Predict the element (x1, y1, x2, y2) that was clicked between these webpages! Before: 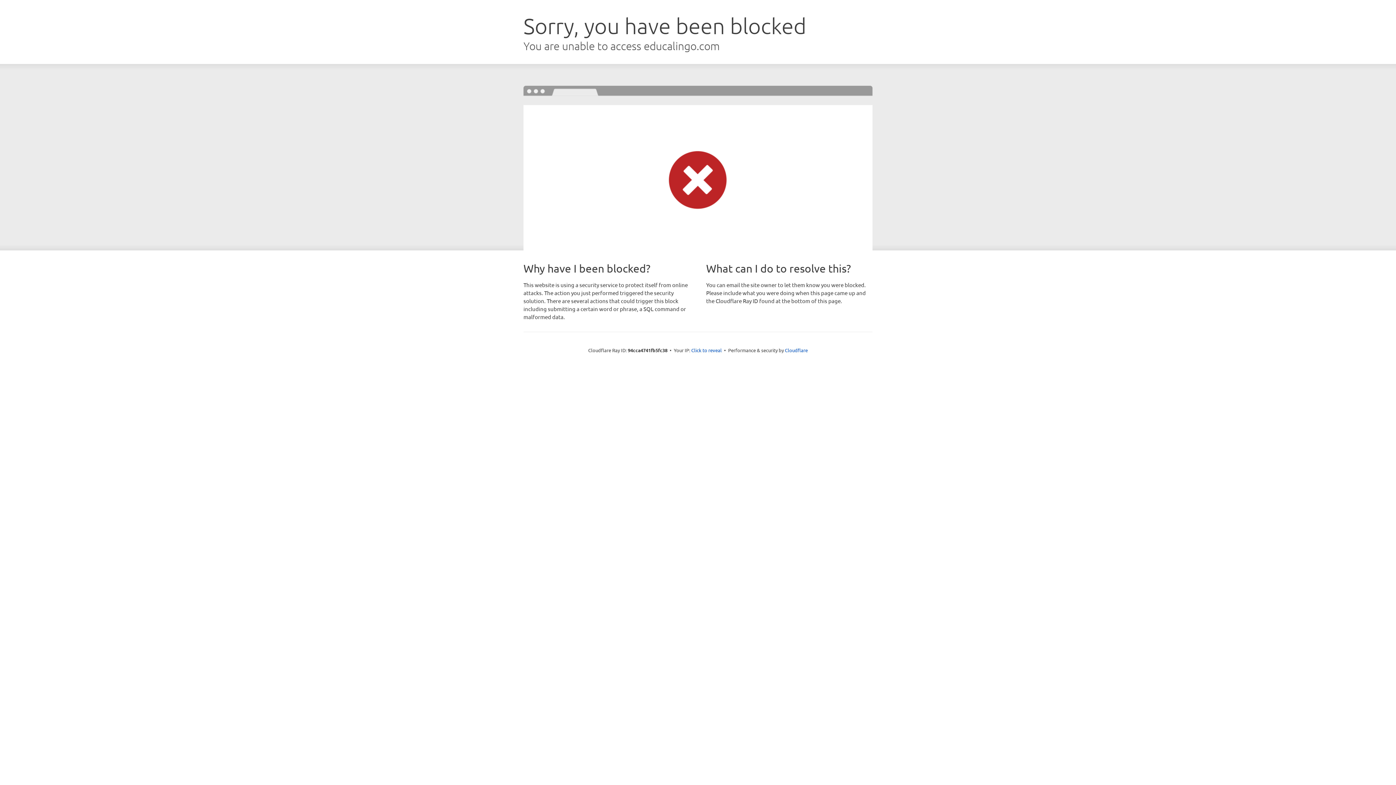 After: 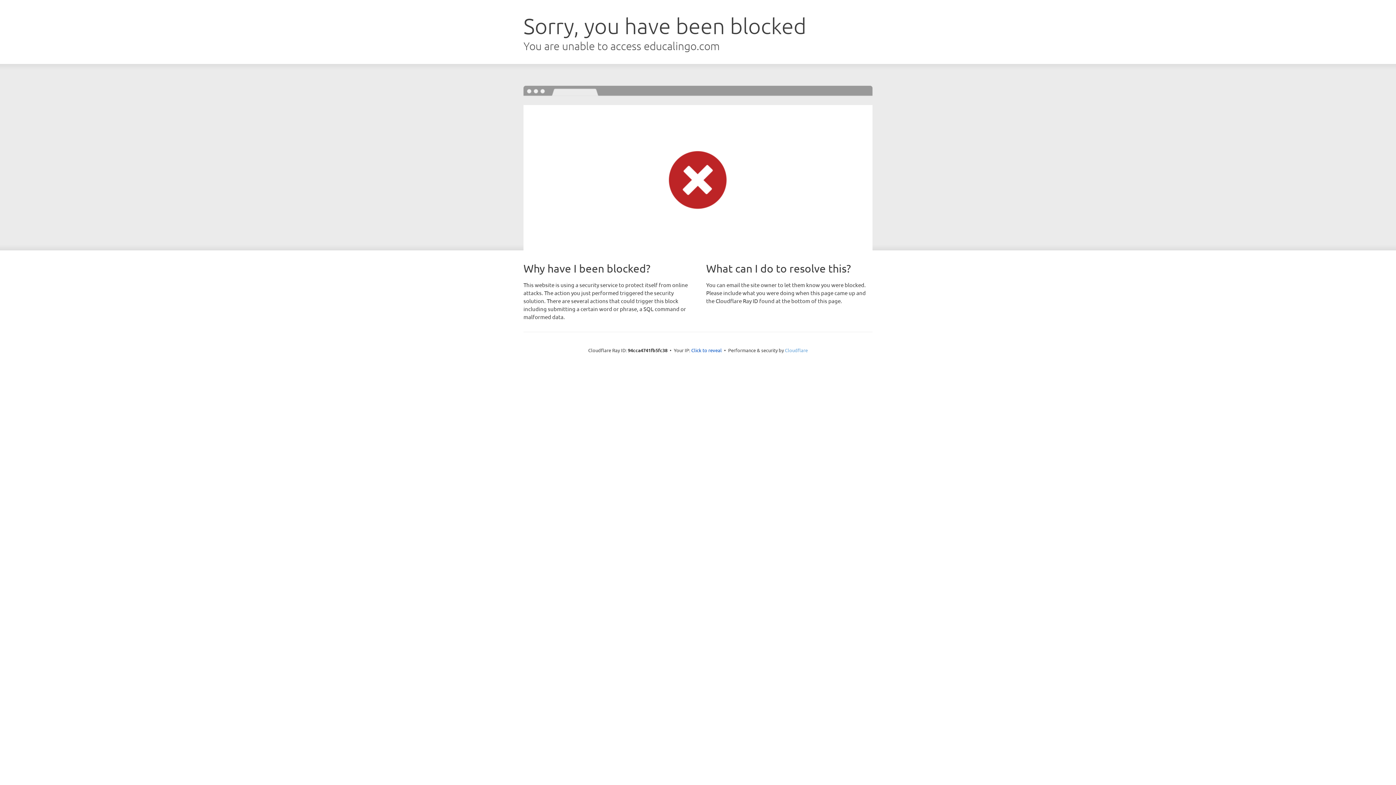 Action: label: Cloudflare bbox: (785, 347, 808, 353)